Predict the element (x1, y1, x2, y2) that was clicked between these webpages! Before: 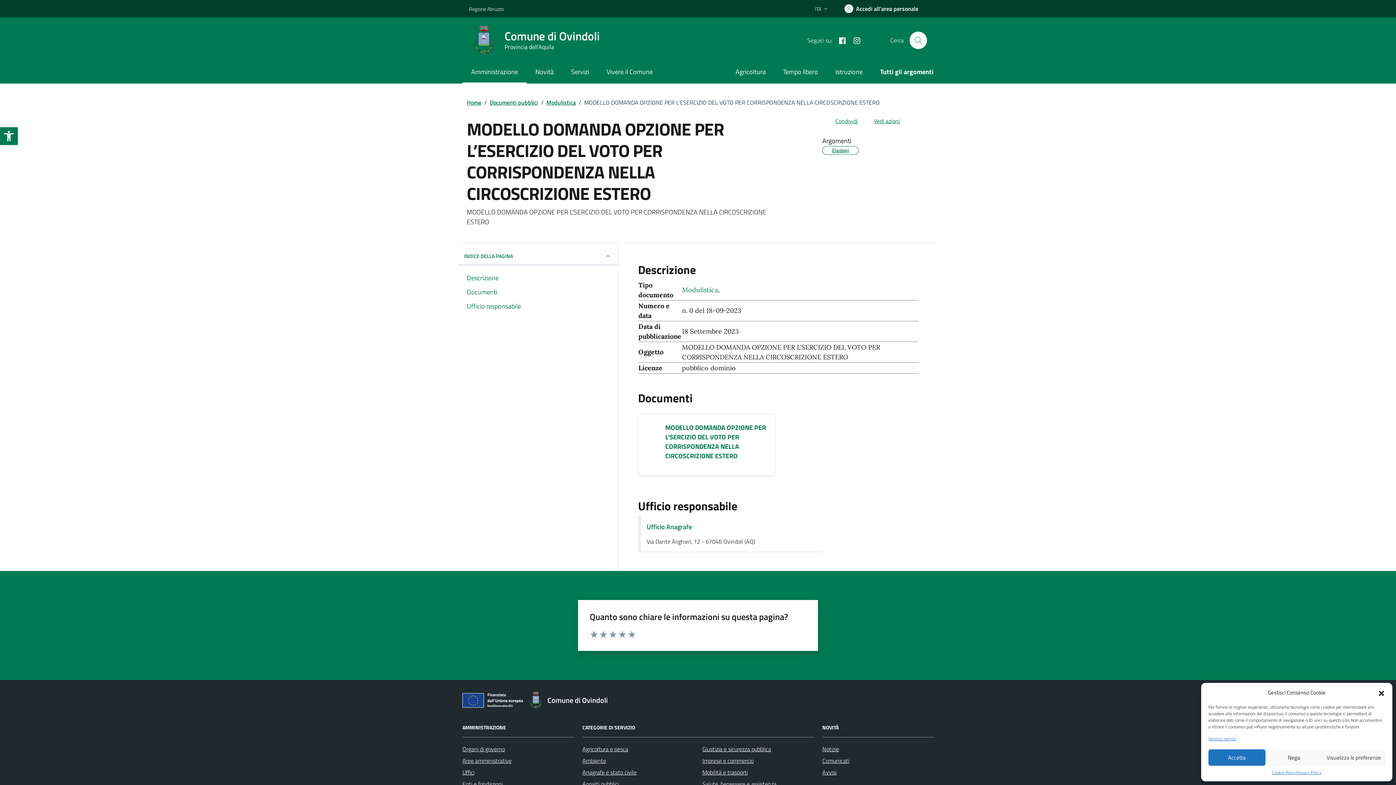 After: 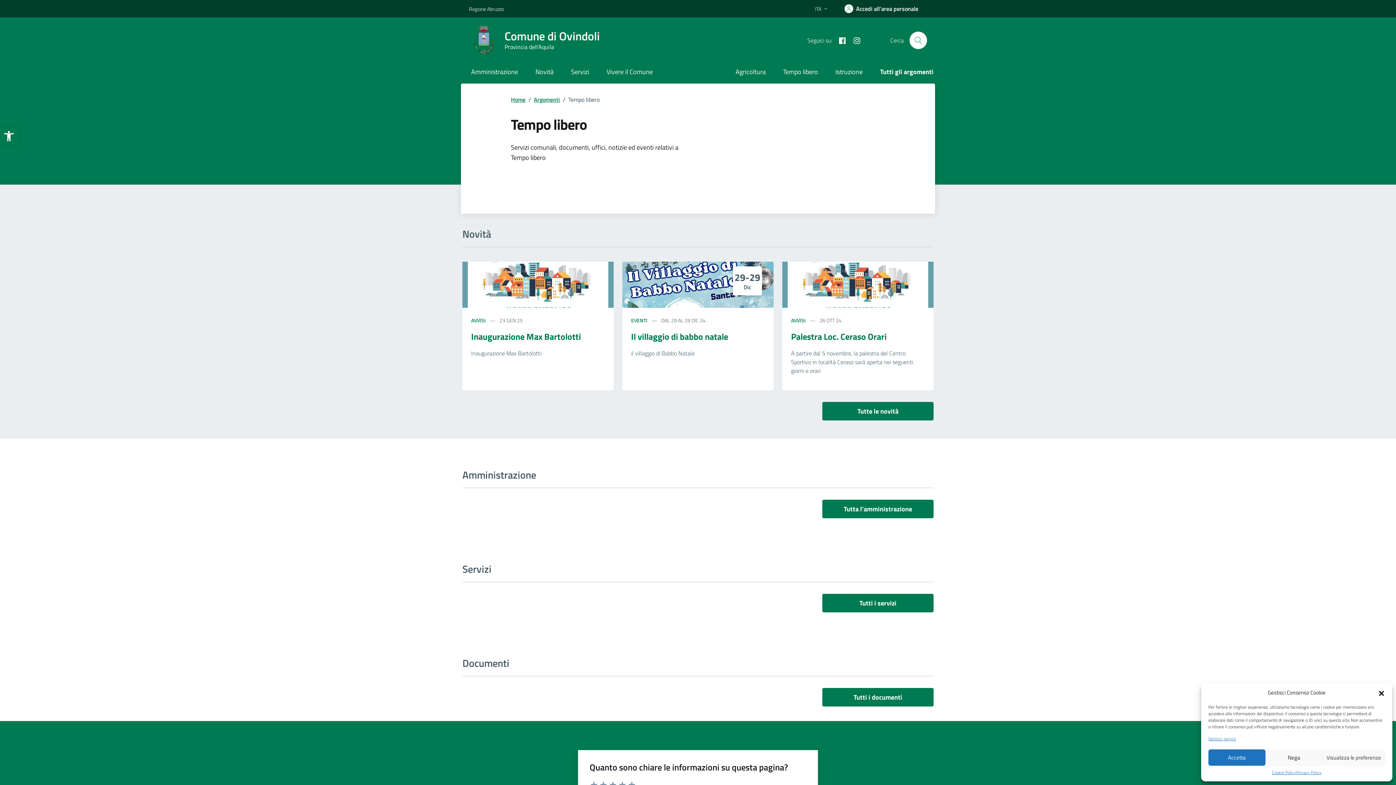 Action: label: Tempo libero bbox: (774, 61, 826, 83)